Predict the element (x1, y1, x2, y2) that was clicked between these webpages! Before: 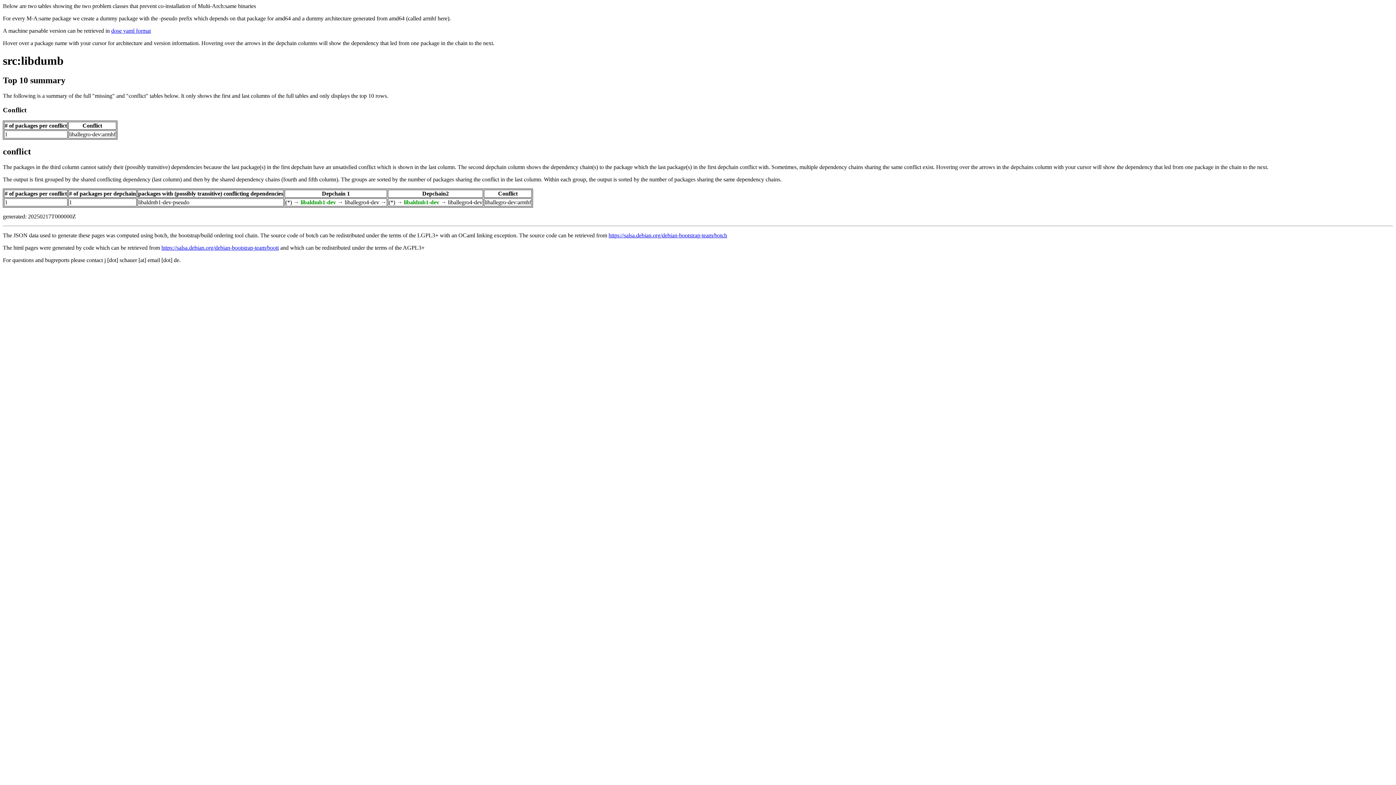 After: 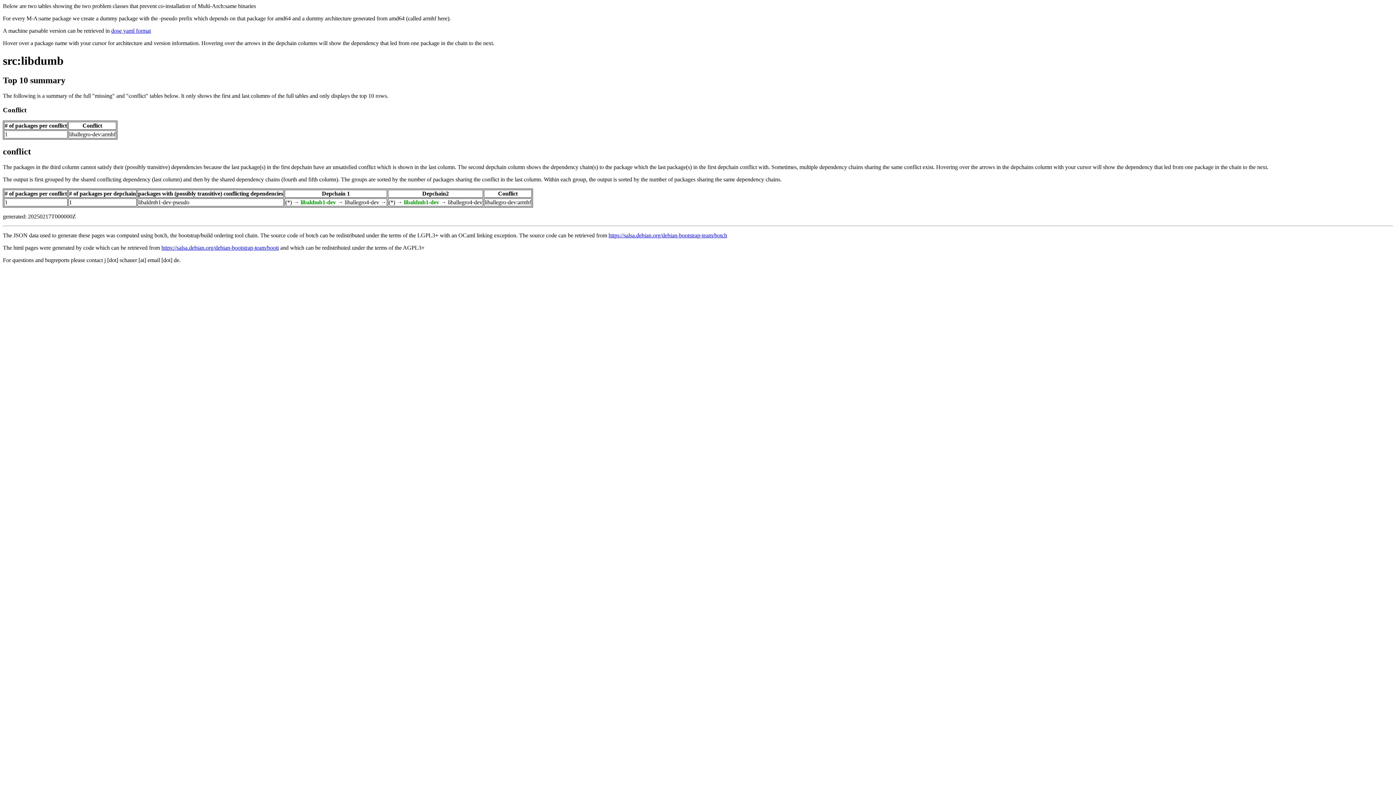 Action: label: libaldmb1-dev bbox: (404, 199, 439, 205)